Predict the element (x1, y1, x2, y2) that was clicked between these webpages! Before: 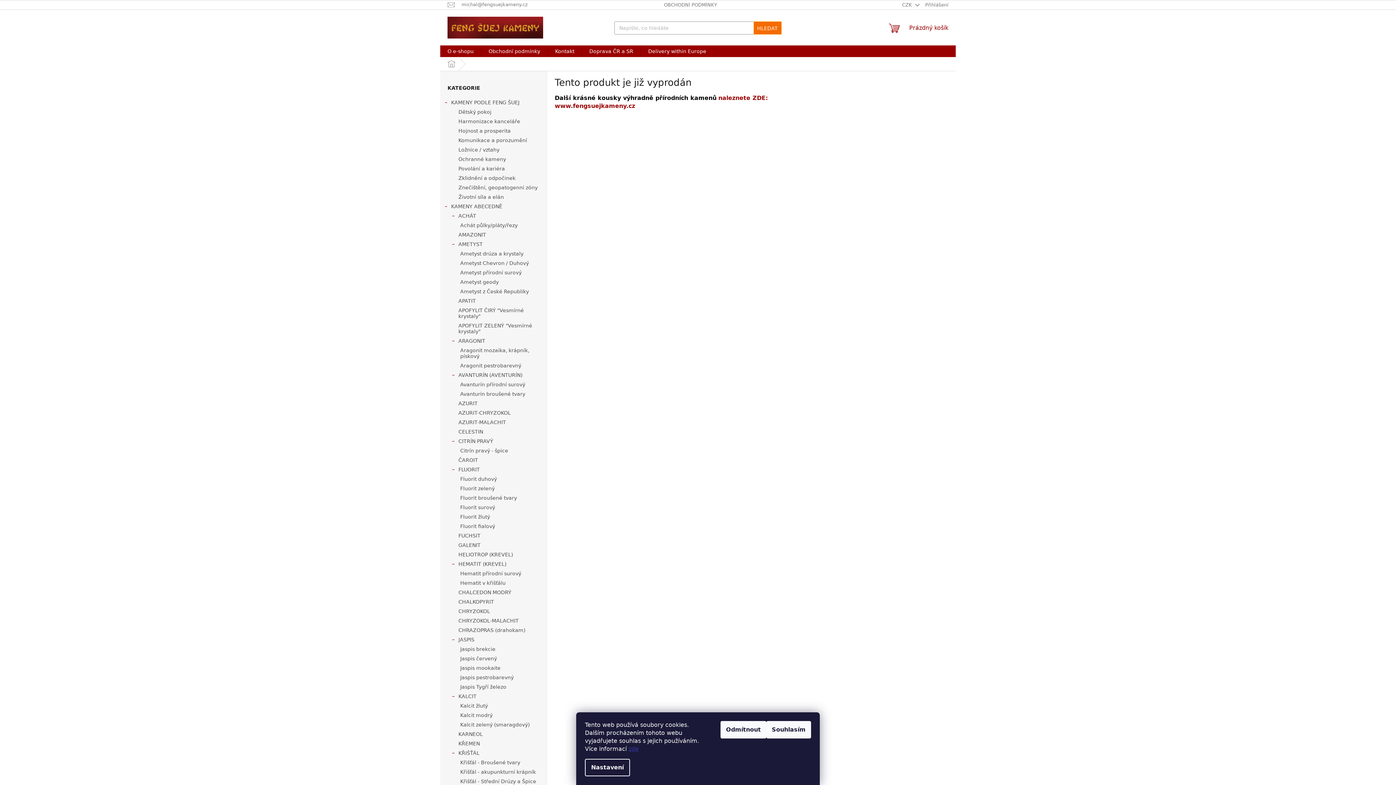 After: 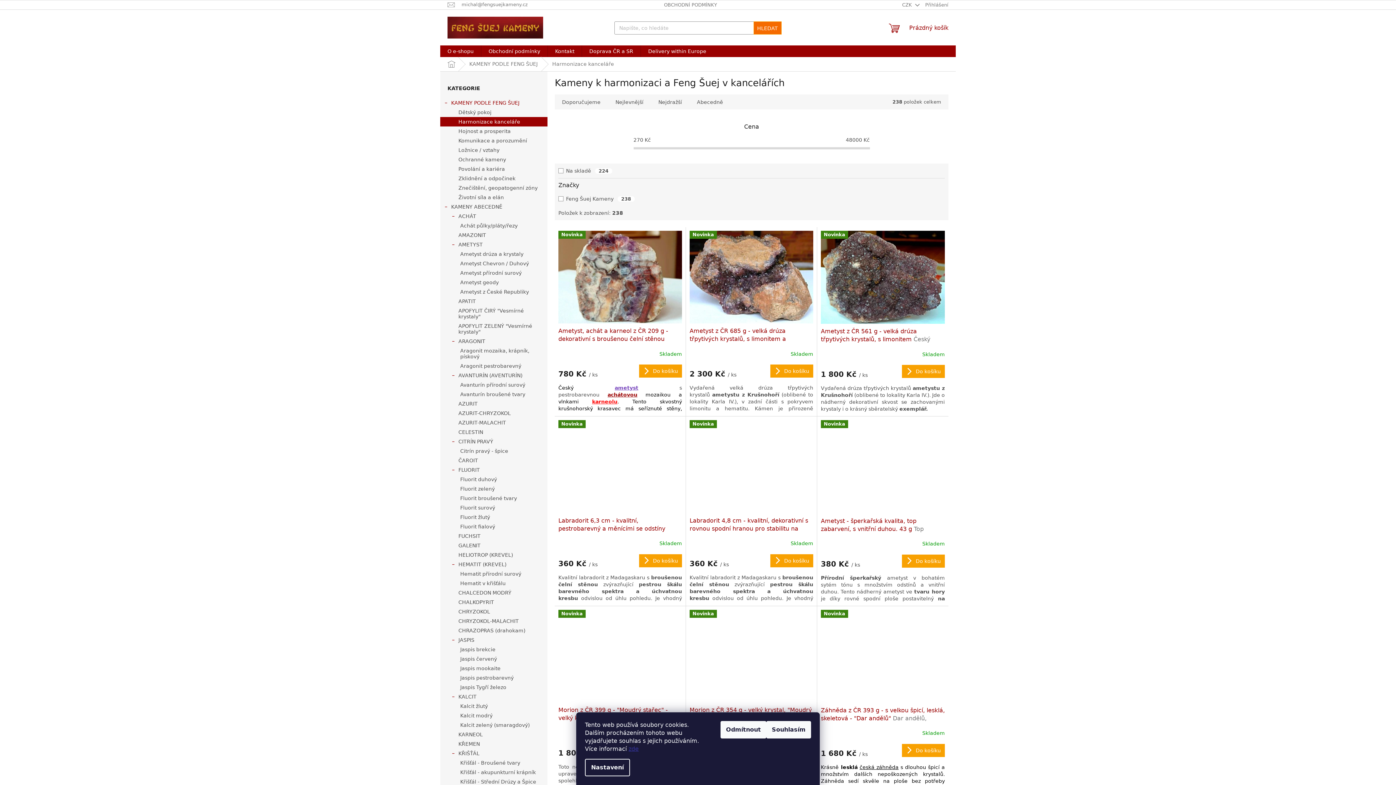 Action: bbox: (440, 116, 547, 126) label: Harmonizace kanceláře